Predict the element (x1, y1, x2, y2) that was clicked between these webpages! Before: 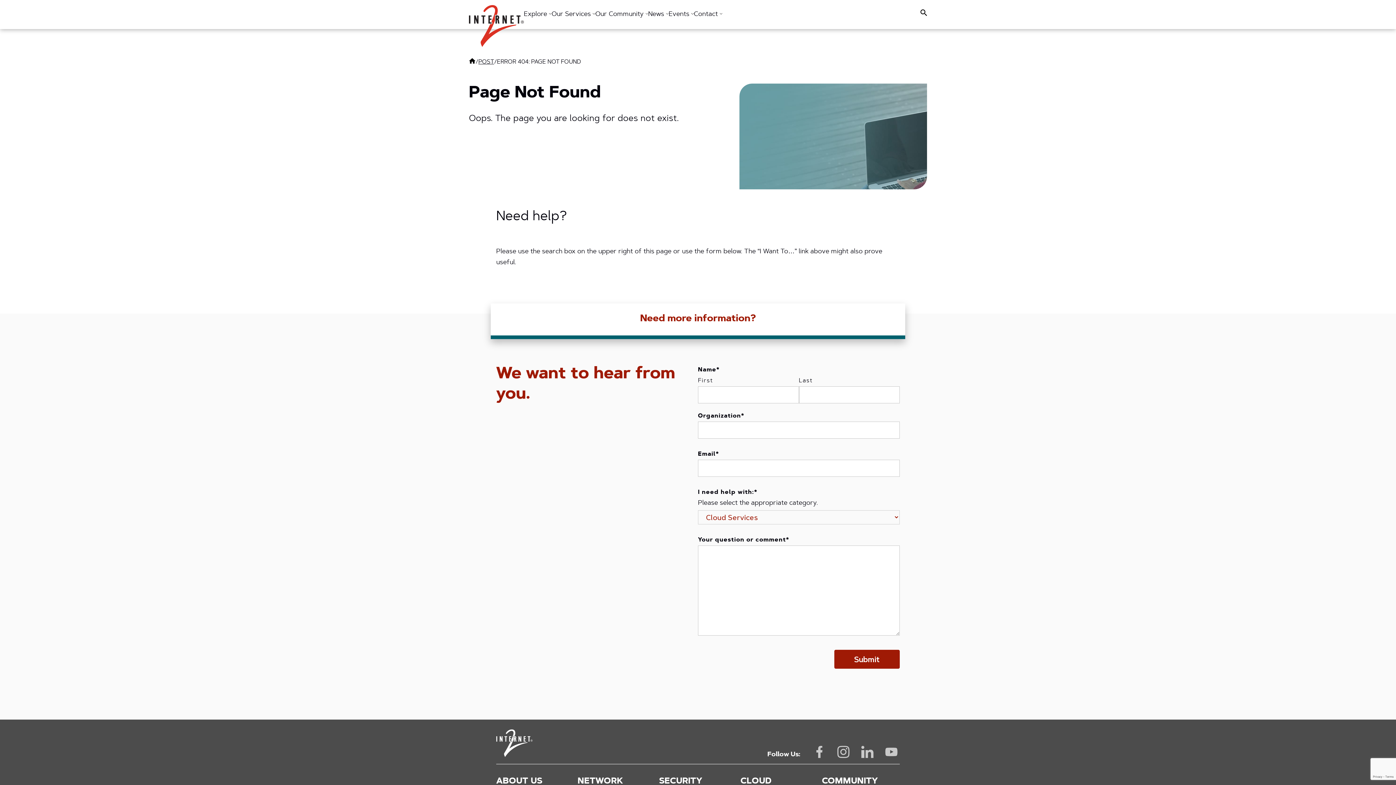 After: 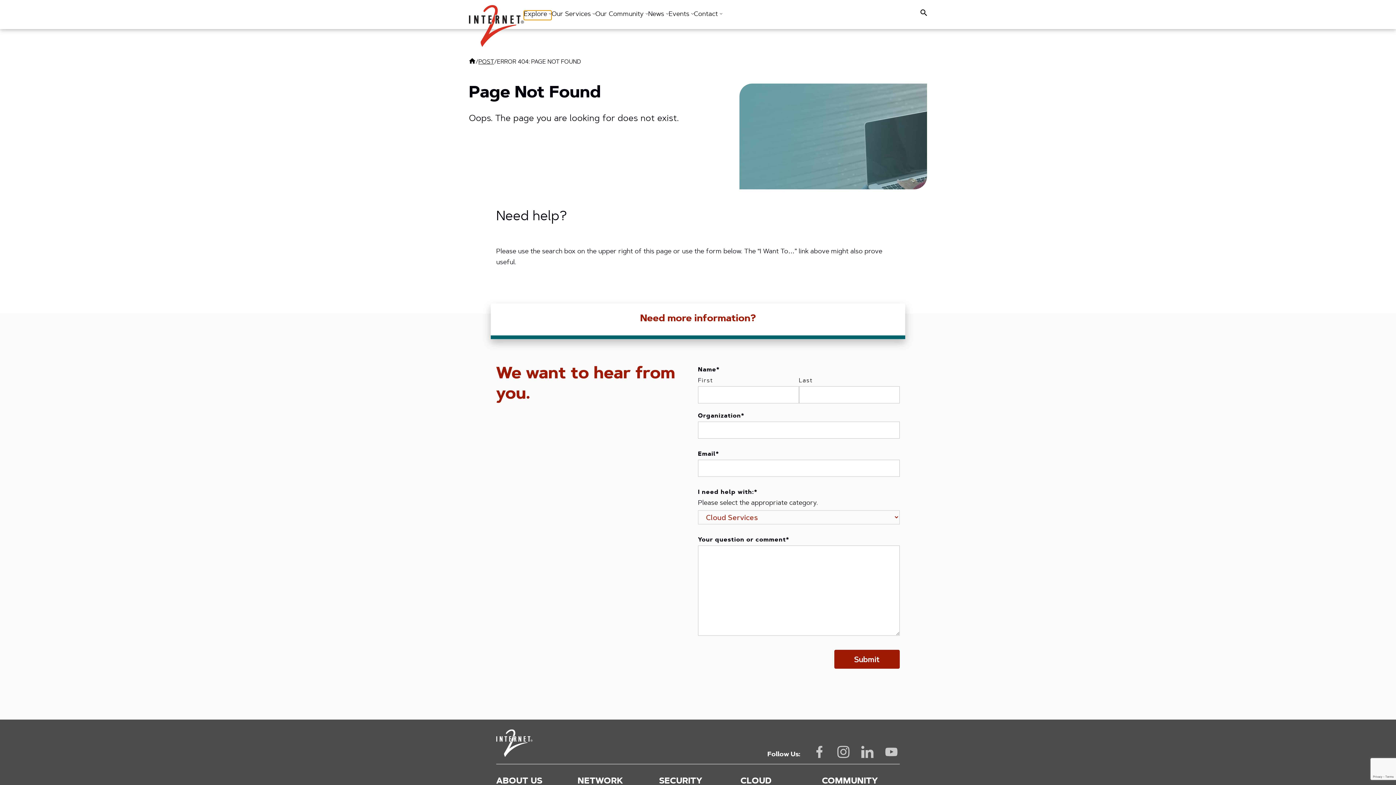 Action: bbox: (524, 10, 551, 20) label: Explore 